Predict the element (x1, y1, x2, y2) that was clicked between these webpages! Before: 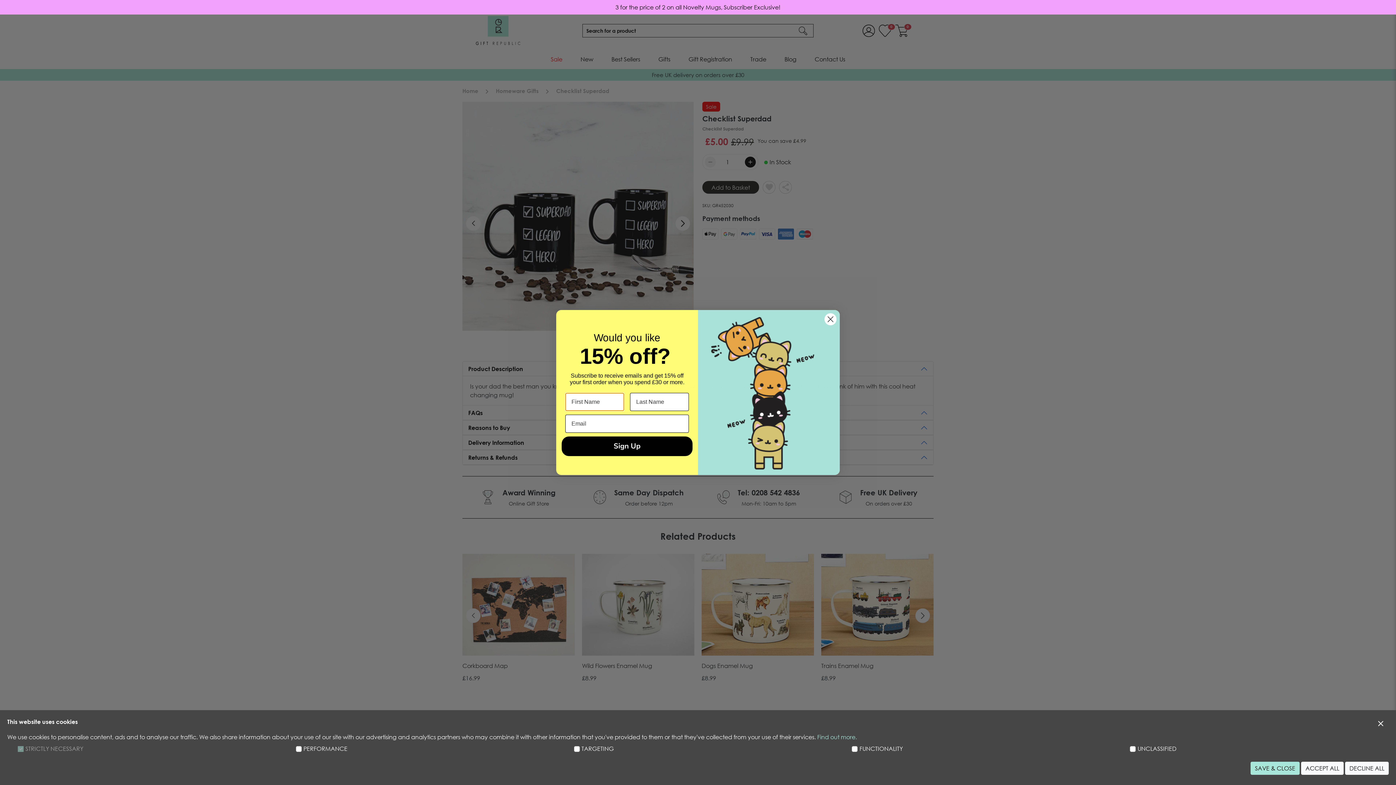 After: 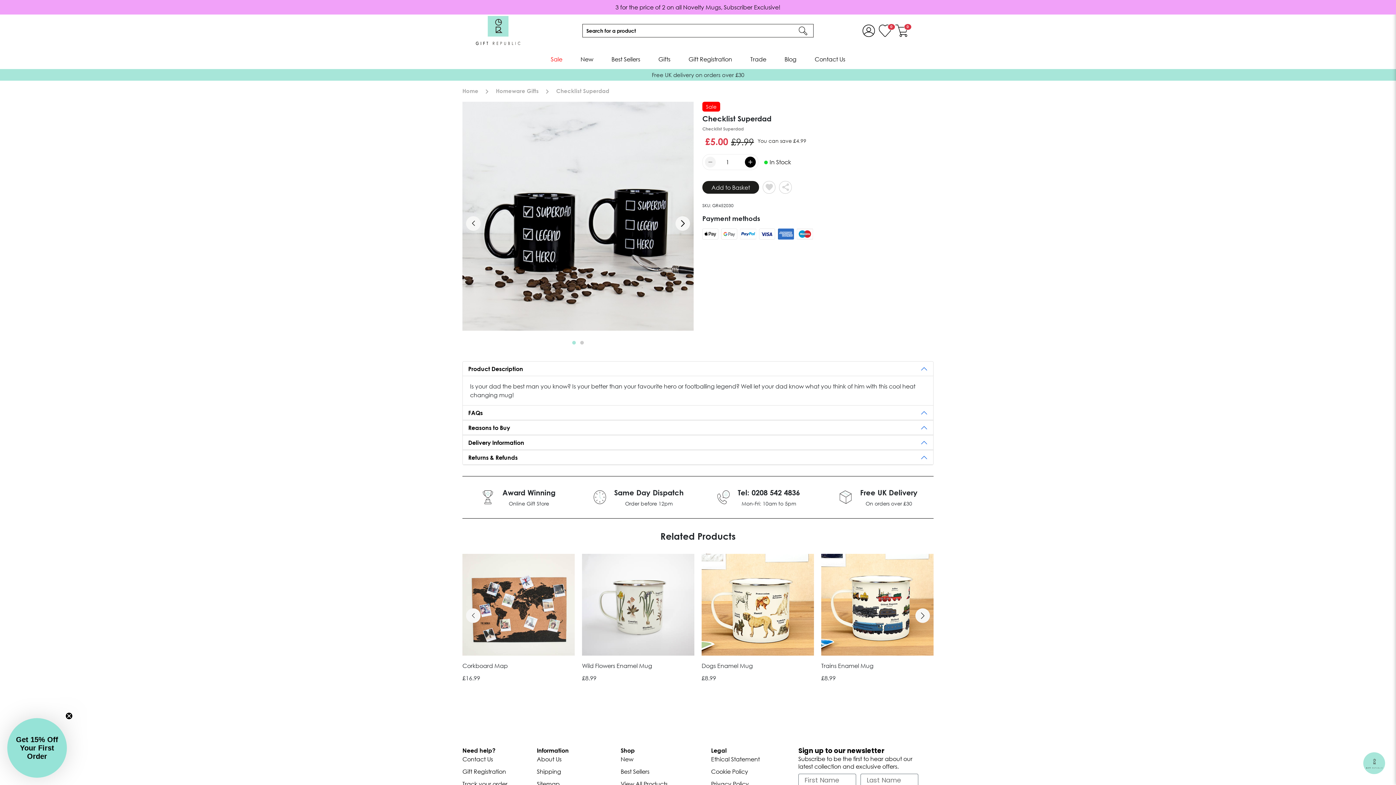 Action: bbox: (1301, 762, 1344, 775) label: ACCEPT ALL